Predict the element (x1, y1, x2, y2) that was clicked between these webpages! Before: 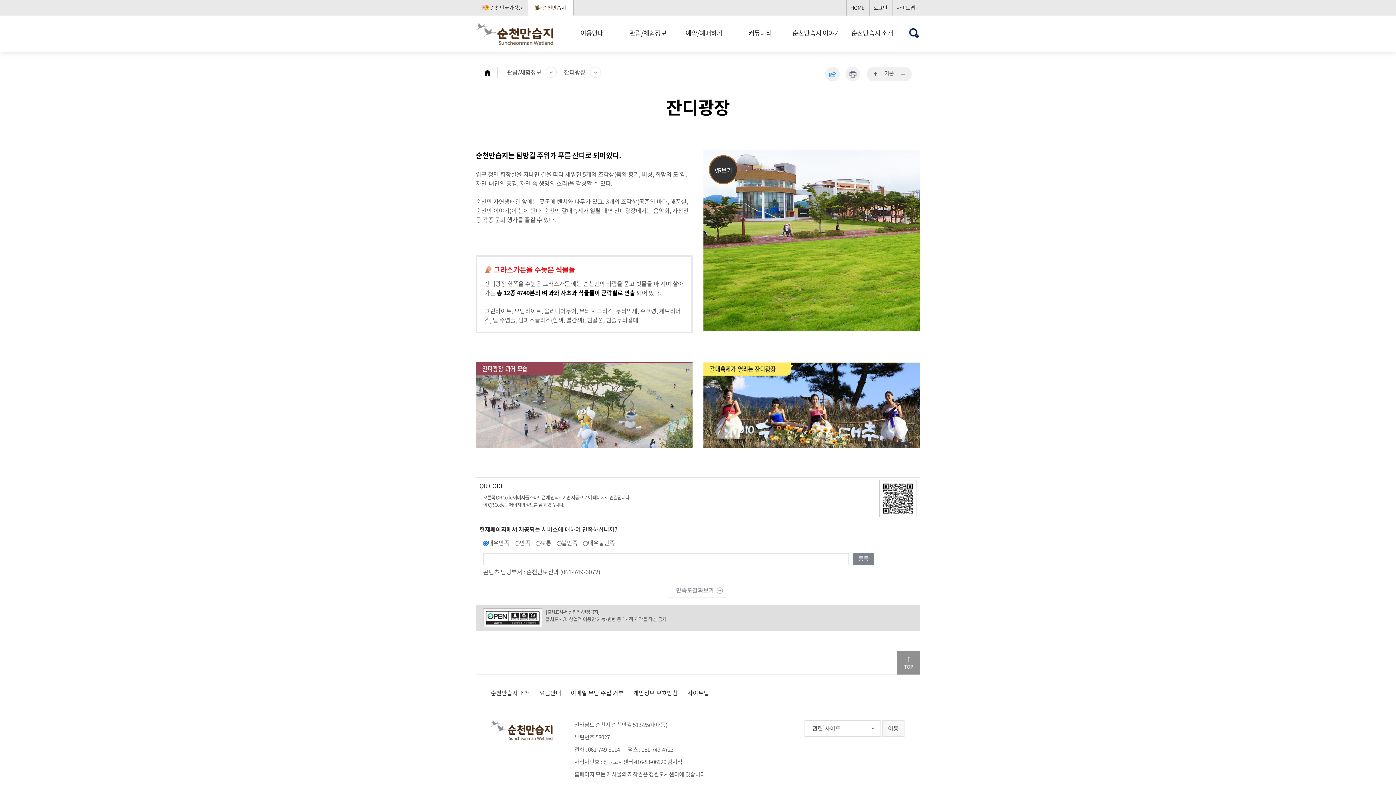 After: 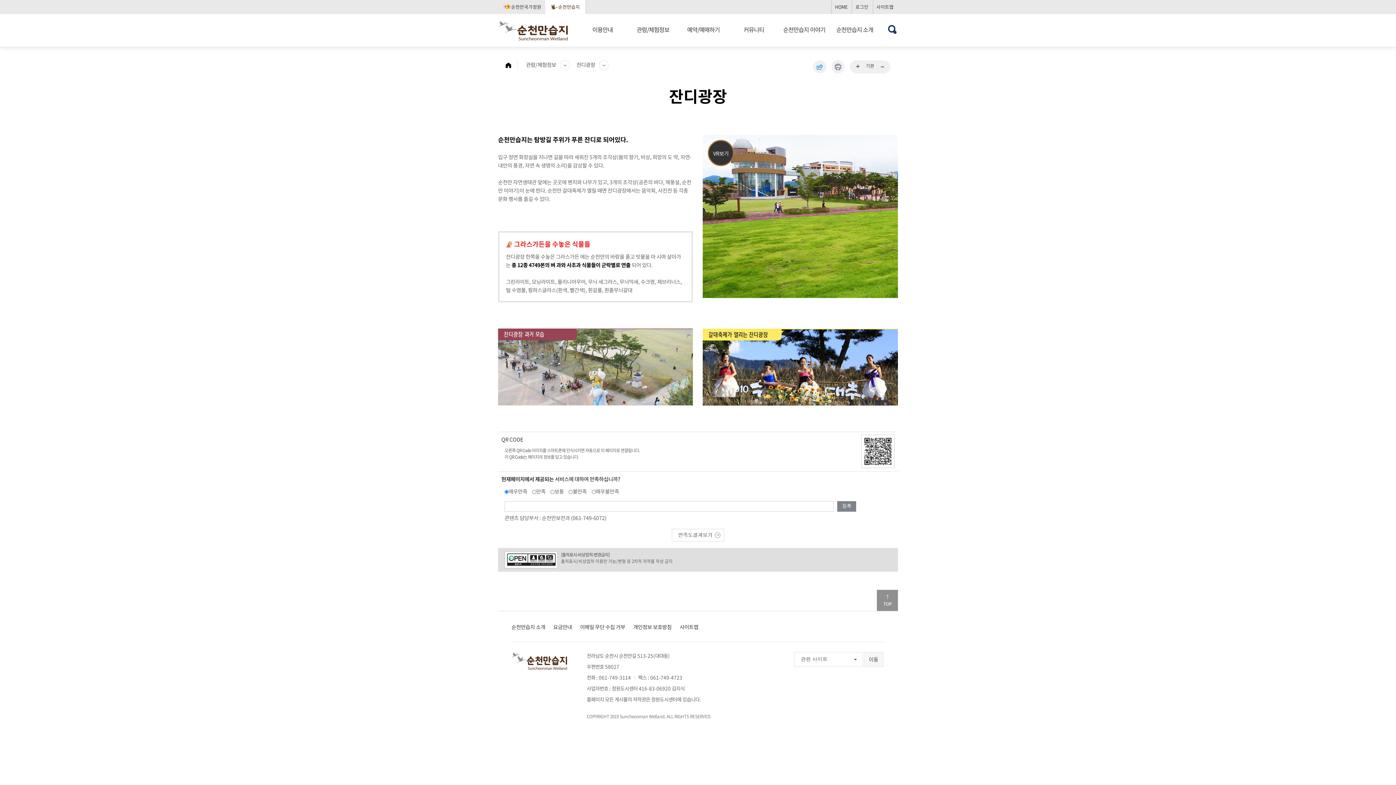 Action: bbox: (899, 70, 906, 77) label: ...